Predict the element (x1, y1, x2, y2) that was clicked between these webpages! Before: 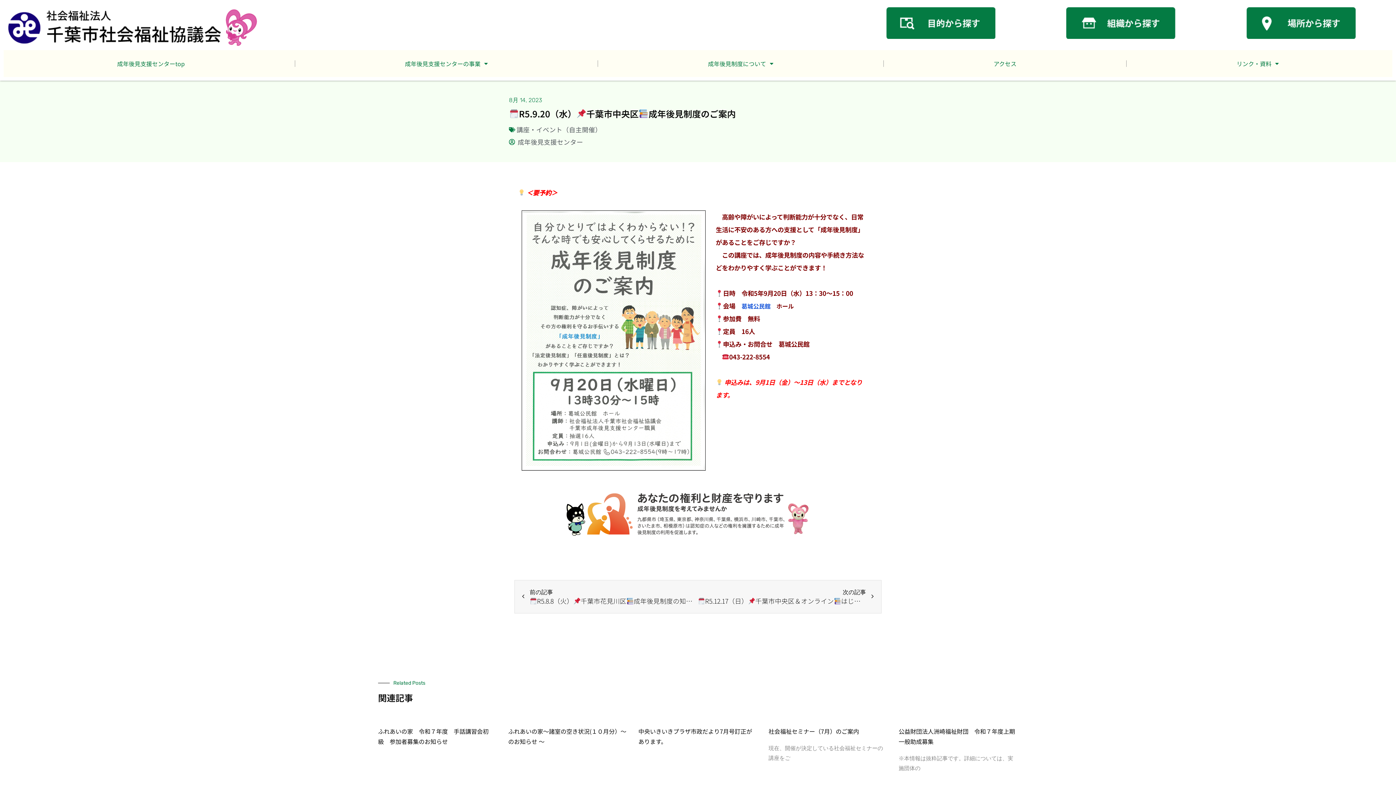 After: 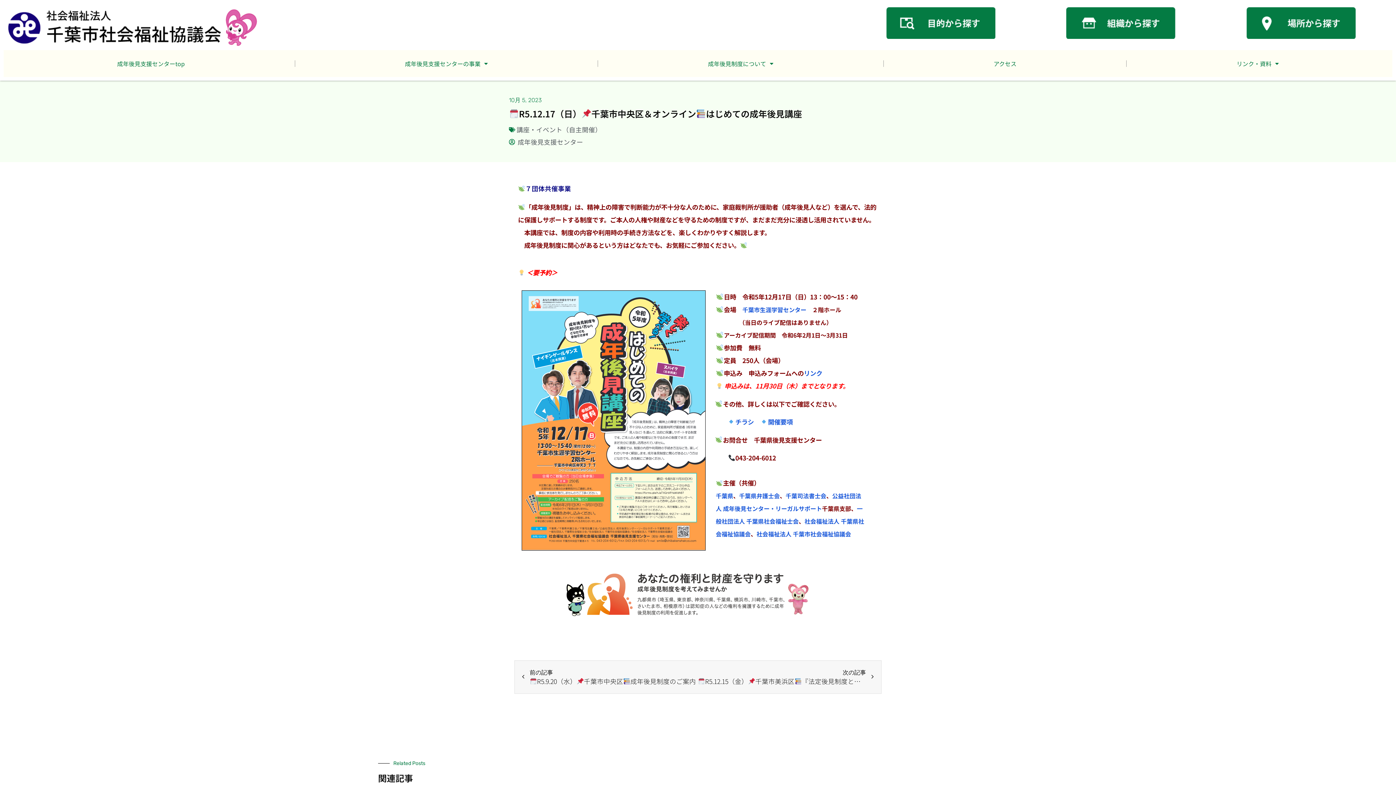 Action: bbox: (698, 587, 873, 606) label: 次の記事
R5.12.17（日）千葉市中央区＆オンラインはじめての成年後見講座
Next